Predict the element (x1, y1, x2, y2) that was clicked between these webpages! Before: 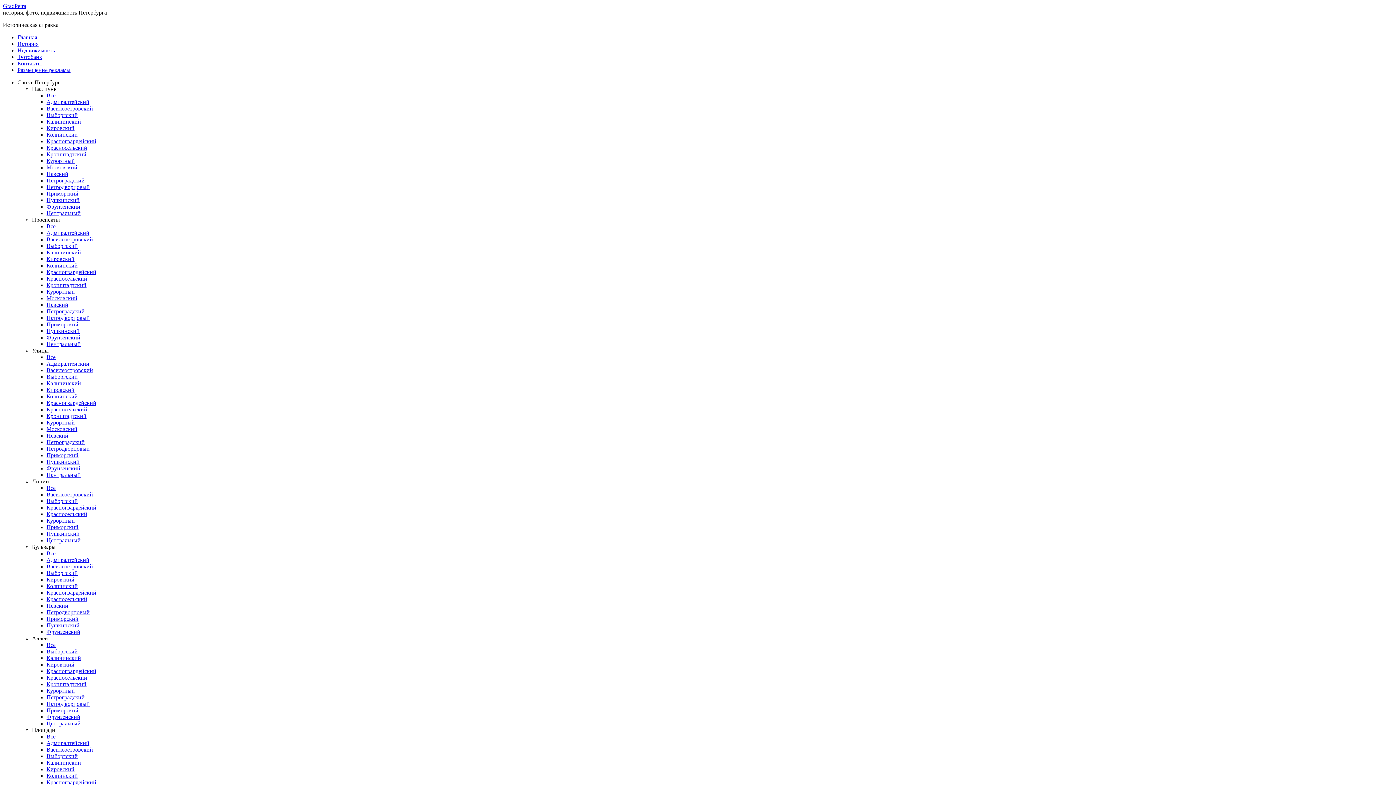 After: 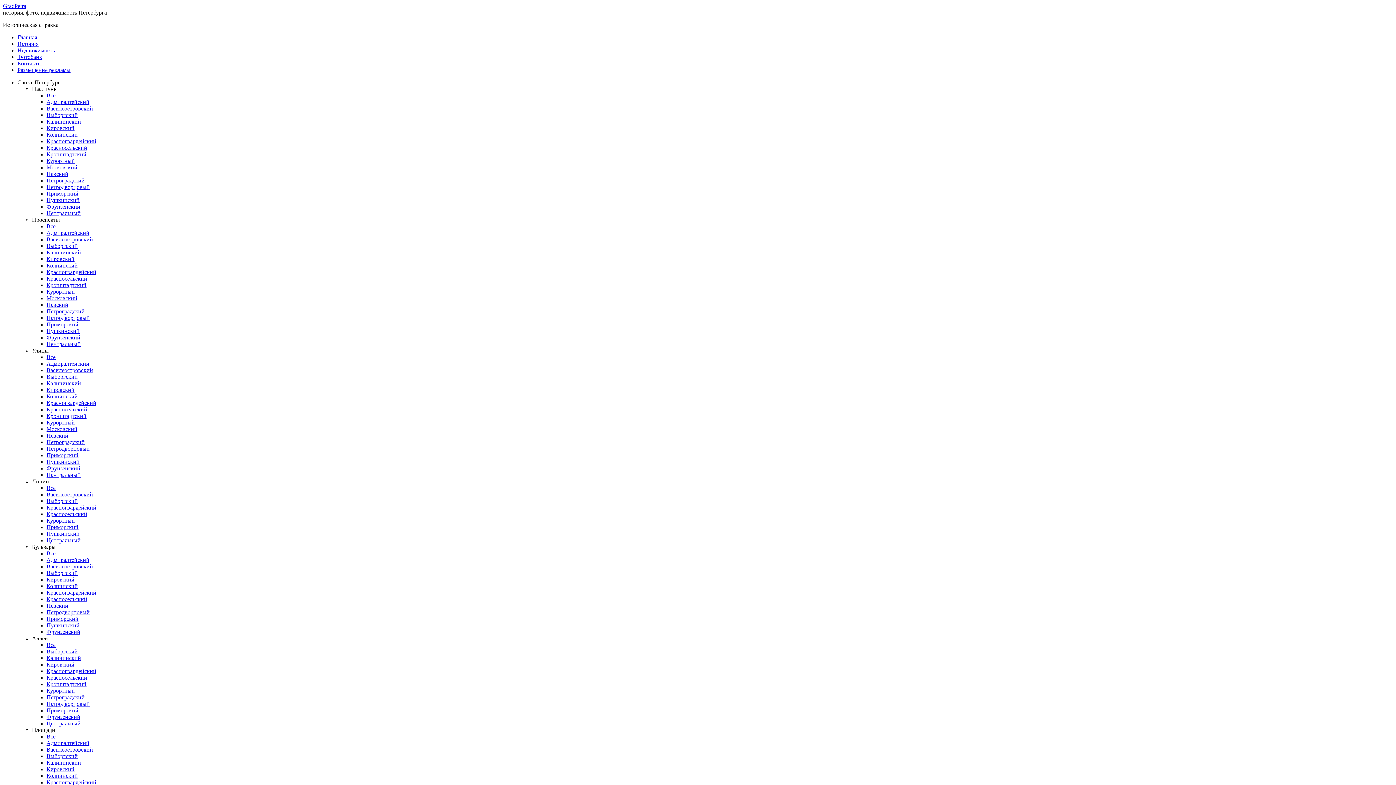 Action: bbox: (46, 406, 87, 412) label: Красносельский